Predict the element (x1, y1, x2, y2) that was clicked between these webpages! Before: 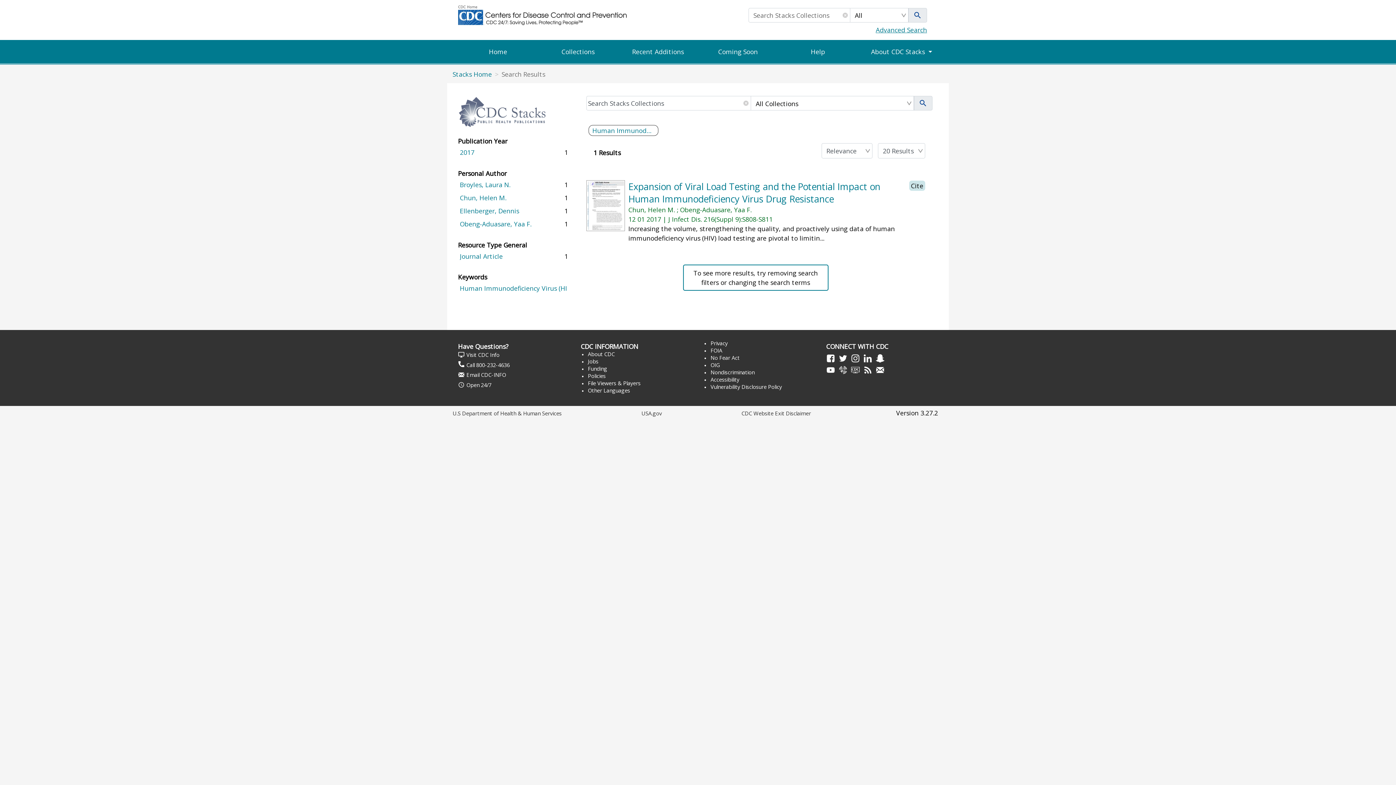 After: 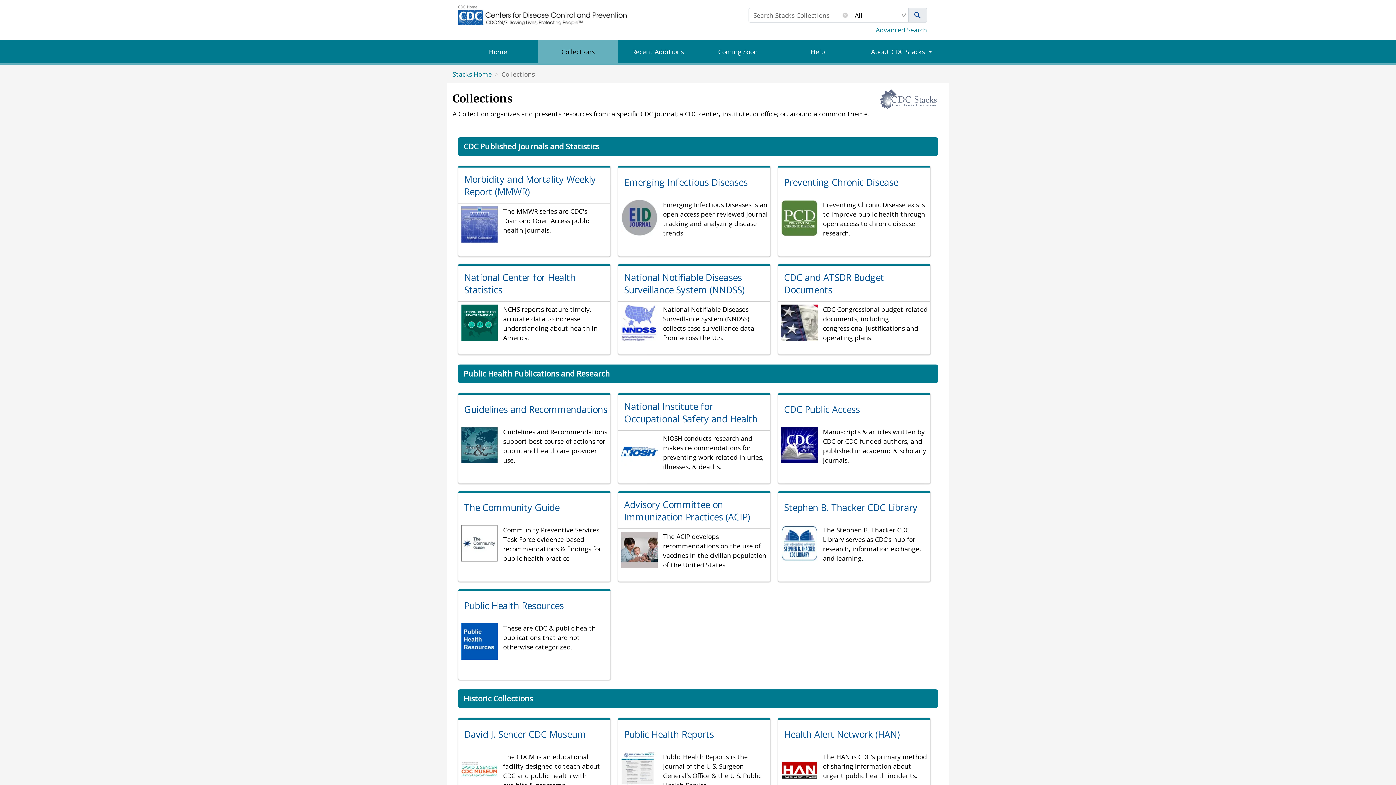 Action: bbox: (908, 8, 927, 22)